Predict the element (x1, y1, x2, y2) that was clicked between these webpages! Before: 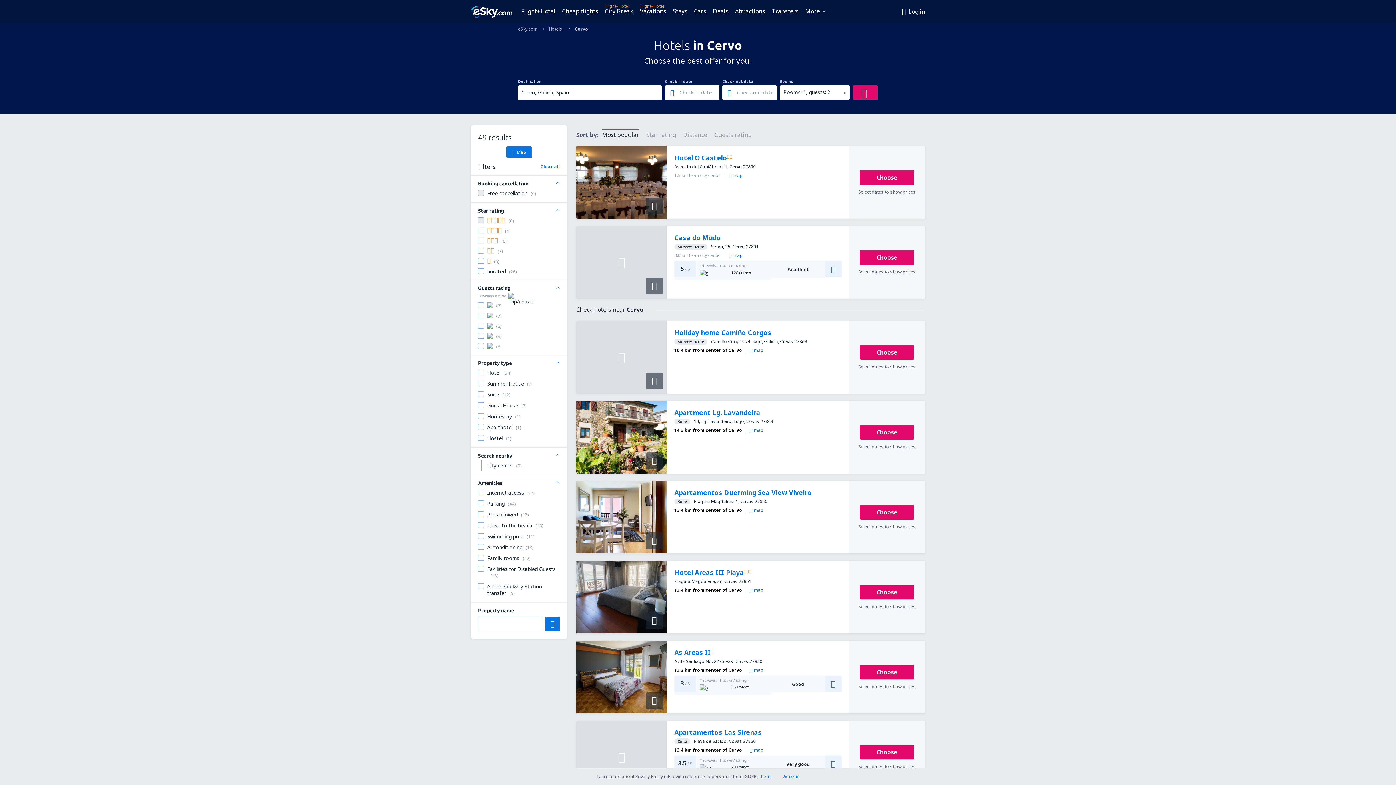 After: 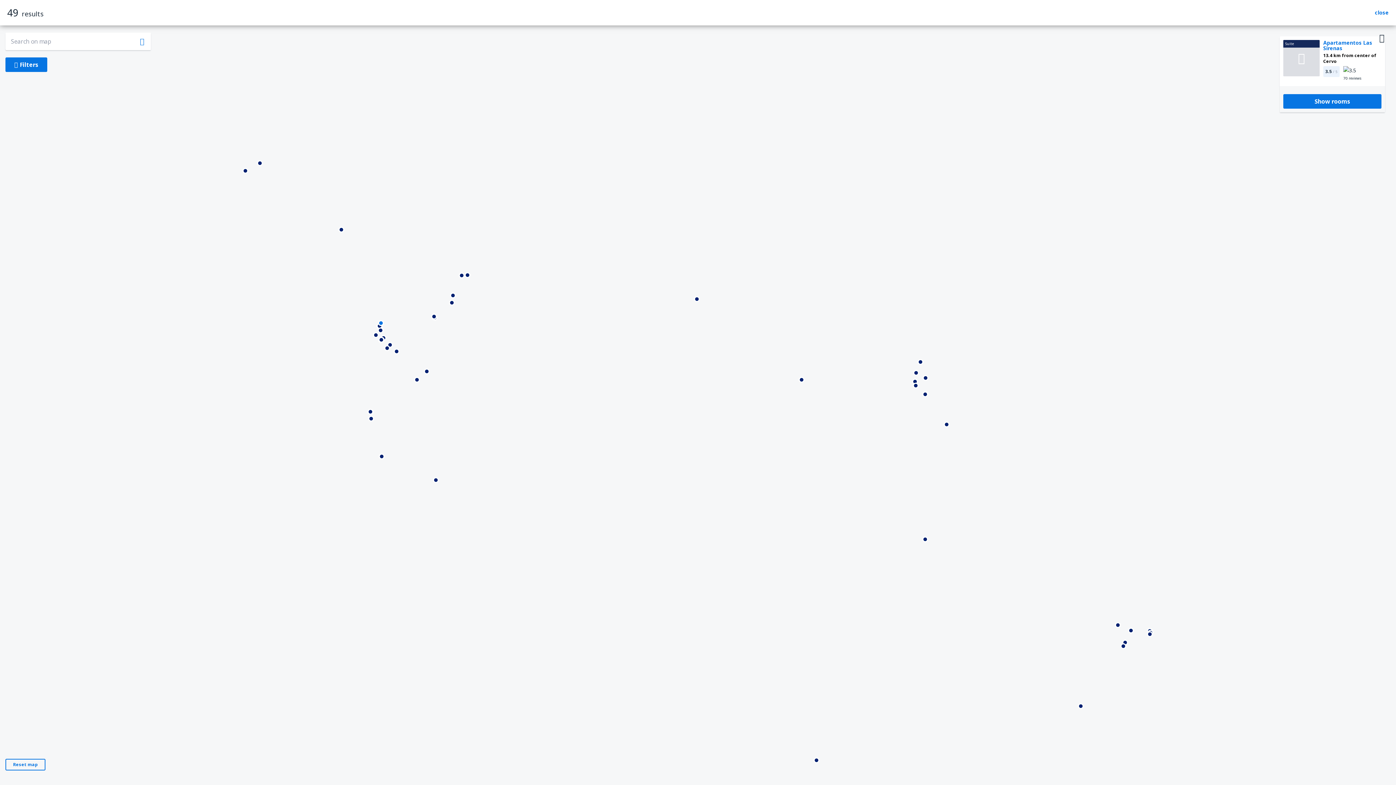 Action: label: map bbox: (749, 747, 763, 753)